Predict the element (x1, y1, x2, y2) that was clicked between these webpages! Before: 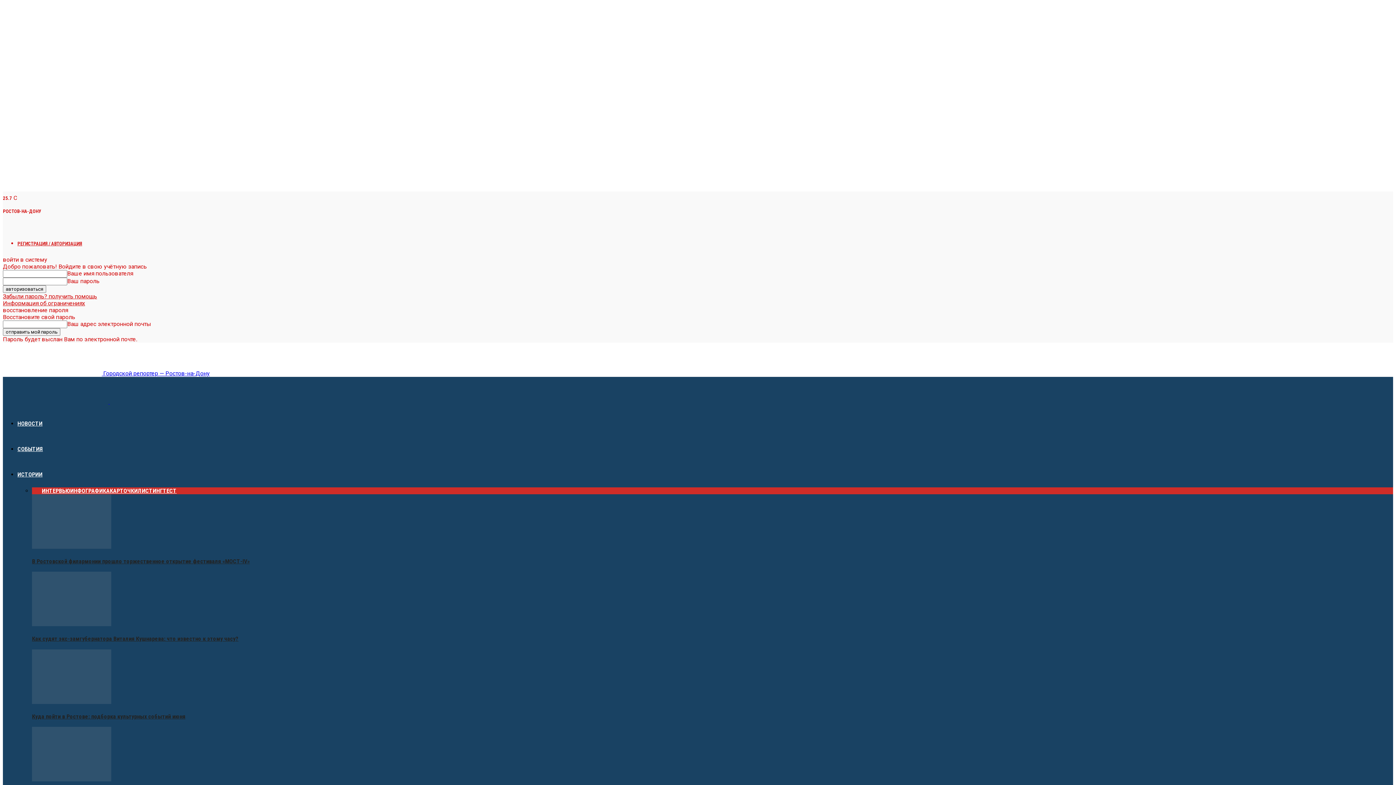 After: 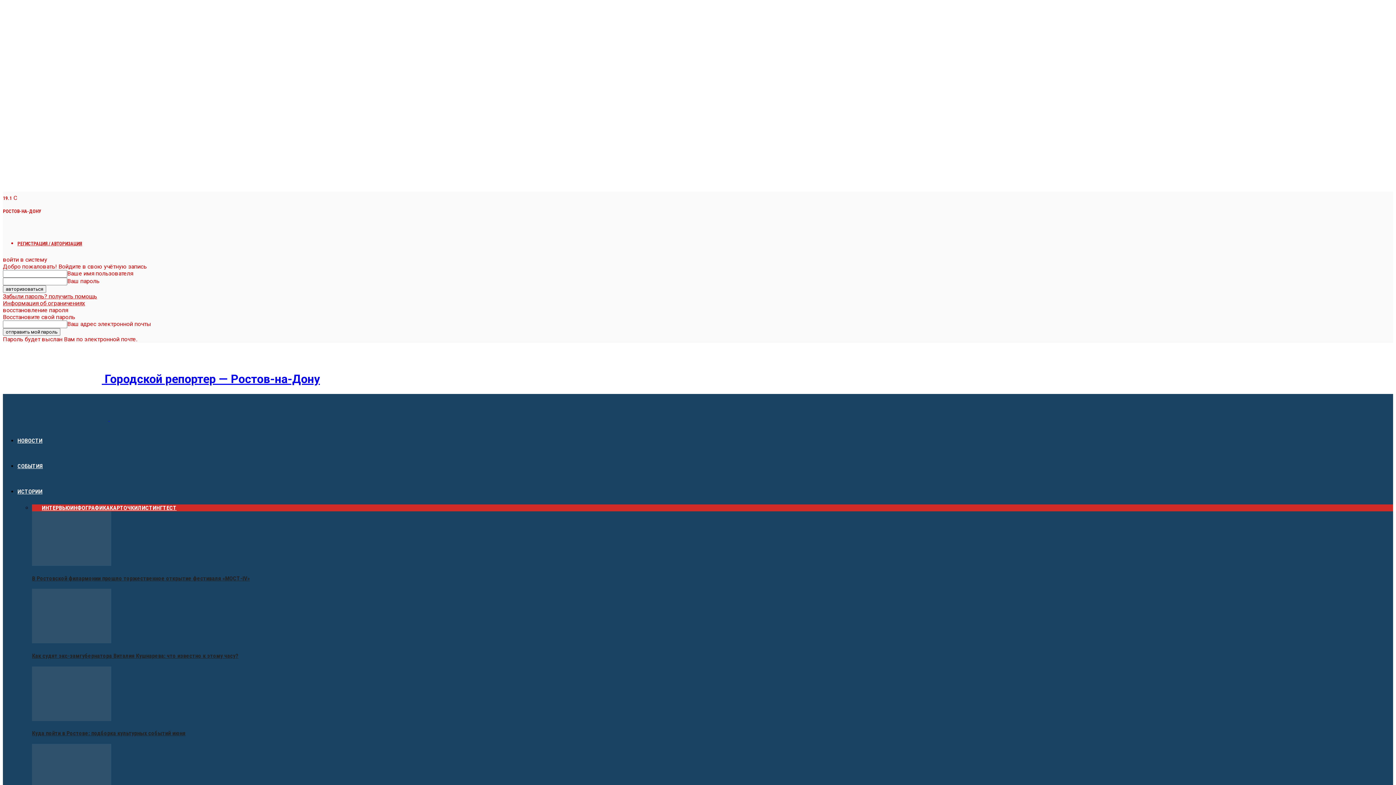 Action: bbox: (2, 300, 85, 306) label: Информация об ограничениях